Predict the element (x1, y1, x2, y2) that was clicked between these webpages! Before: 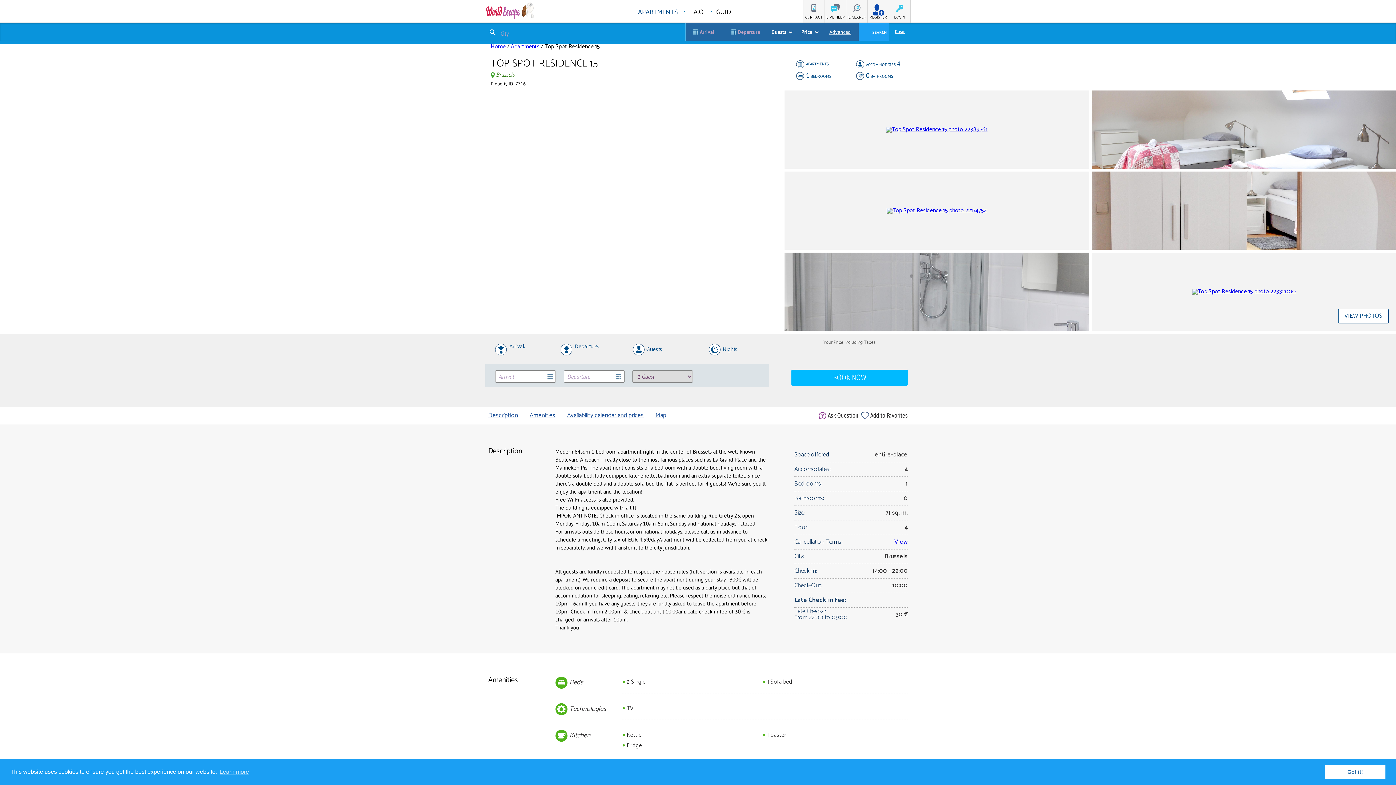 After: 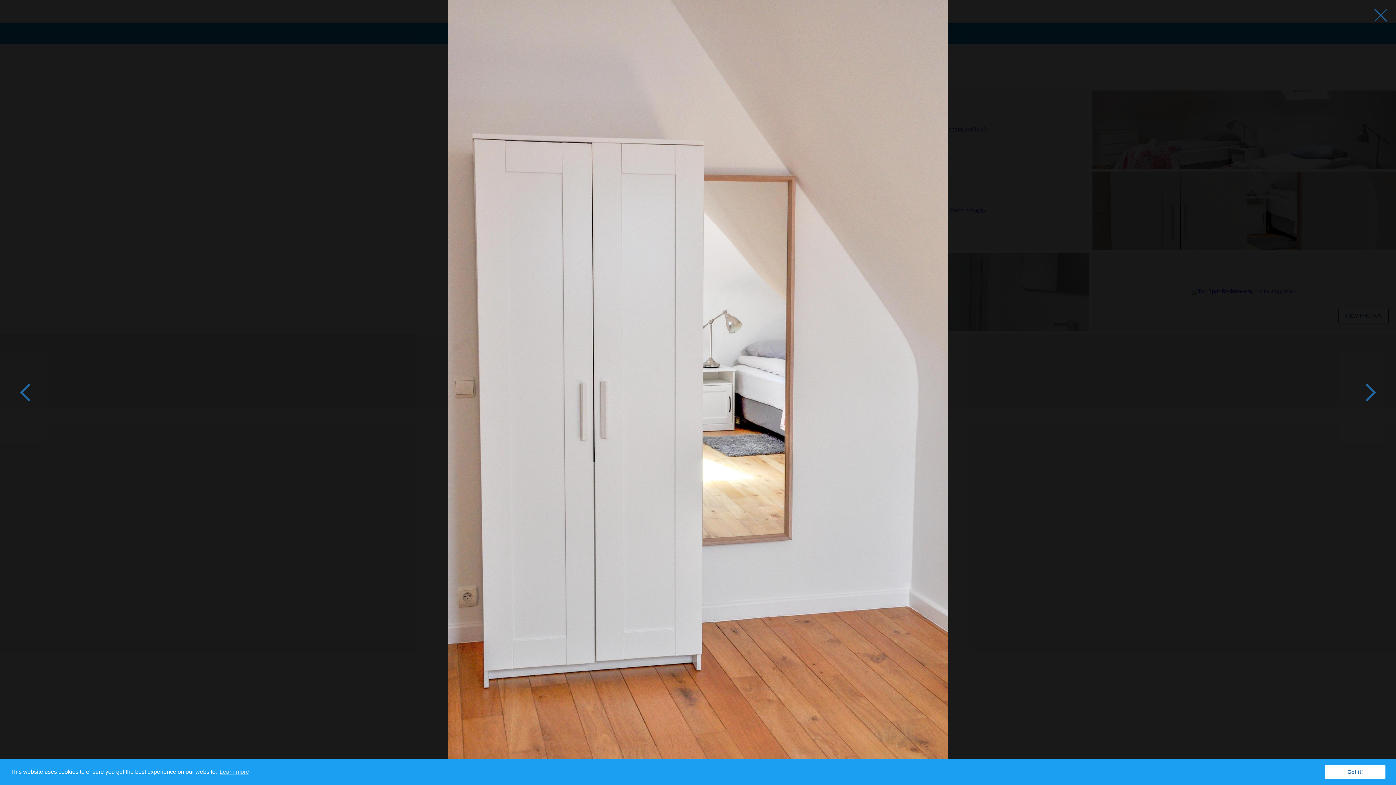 Action: bbox: (1092, 171, 1396, 249)